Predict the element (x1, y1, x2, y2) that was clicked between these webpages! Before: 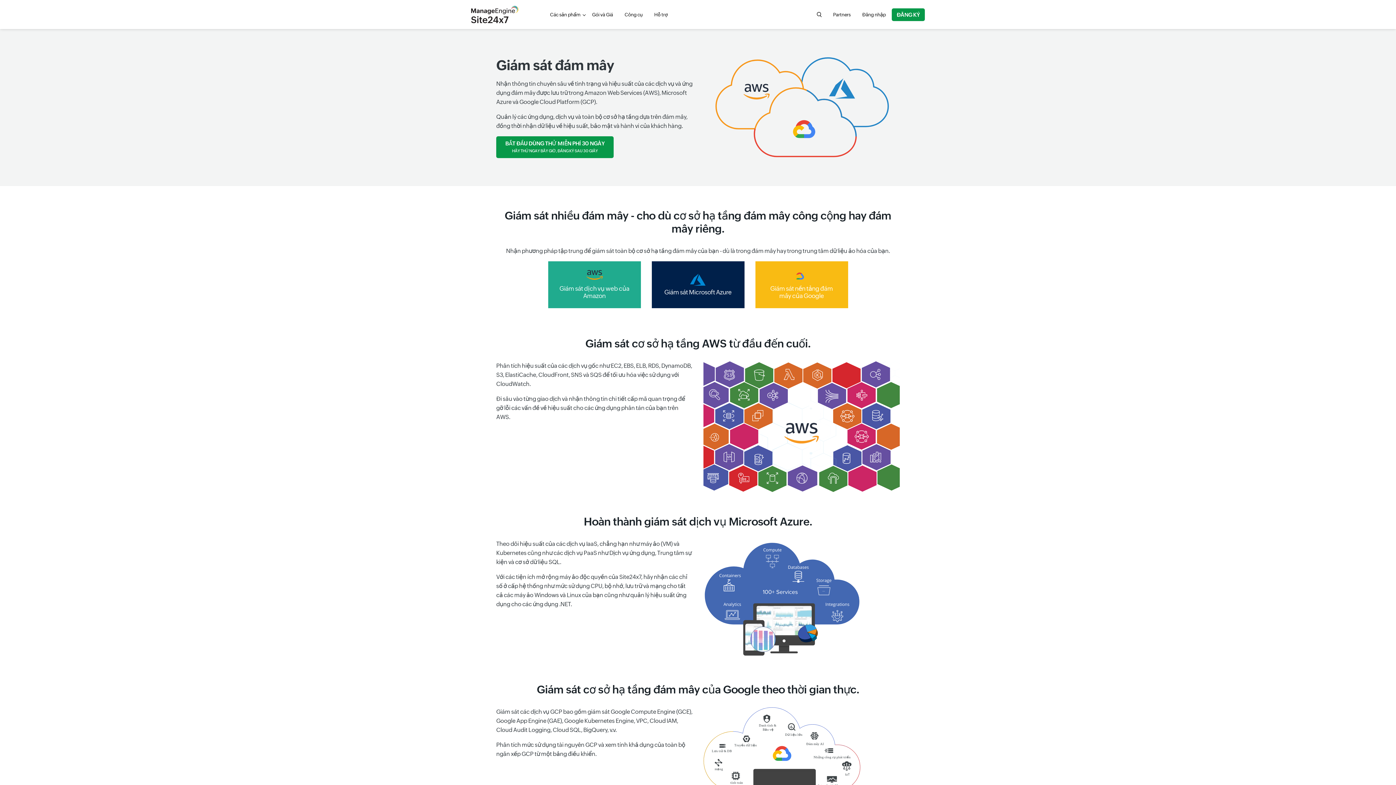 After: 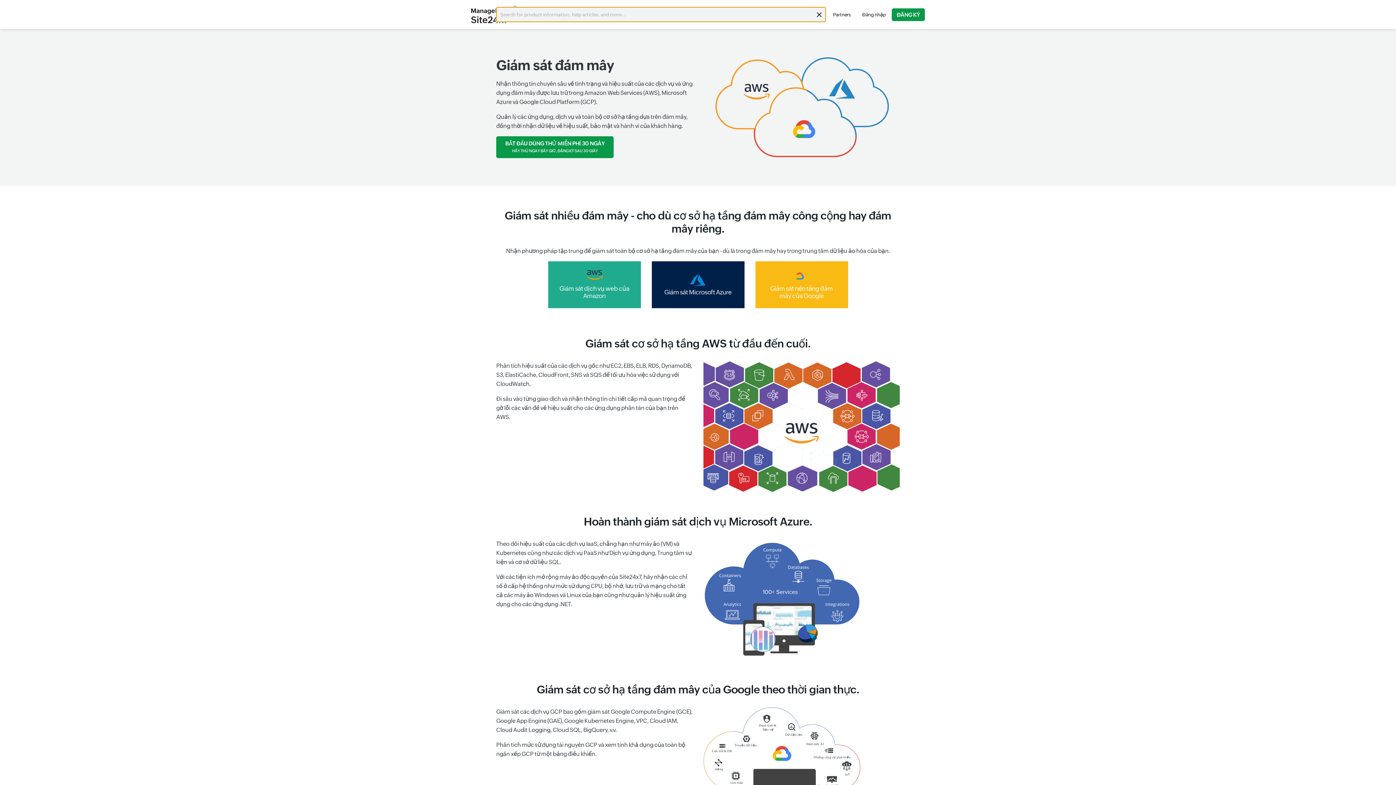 Action: label: search bbox: (816, 12, 821, 17)